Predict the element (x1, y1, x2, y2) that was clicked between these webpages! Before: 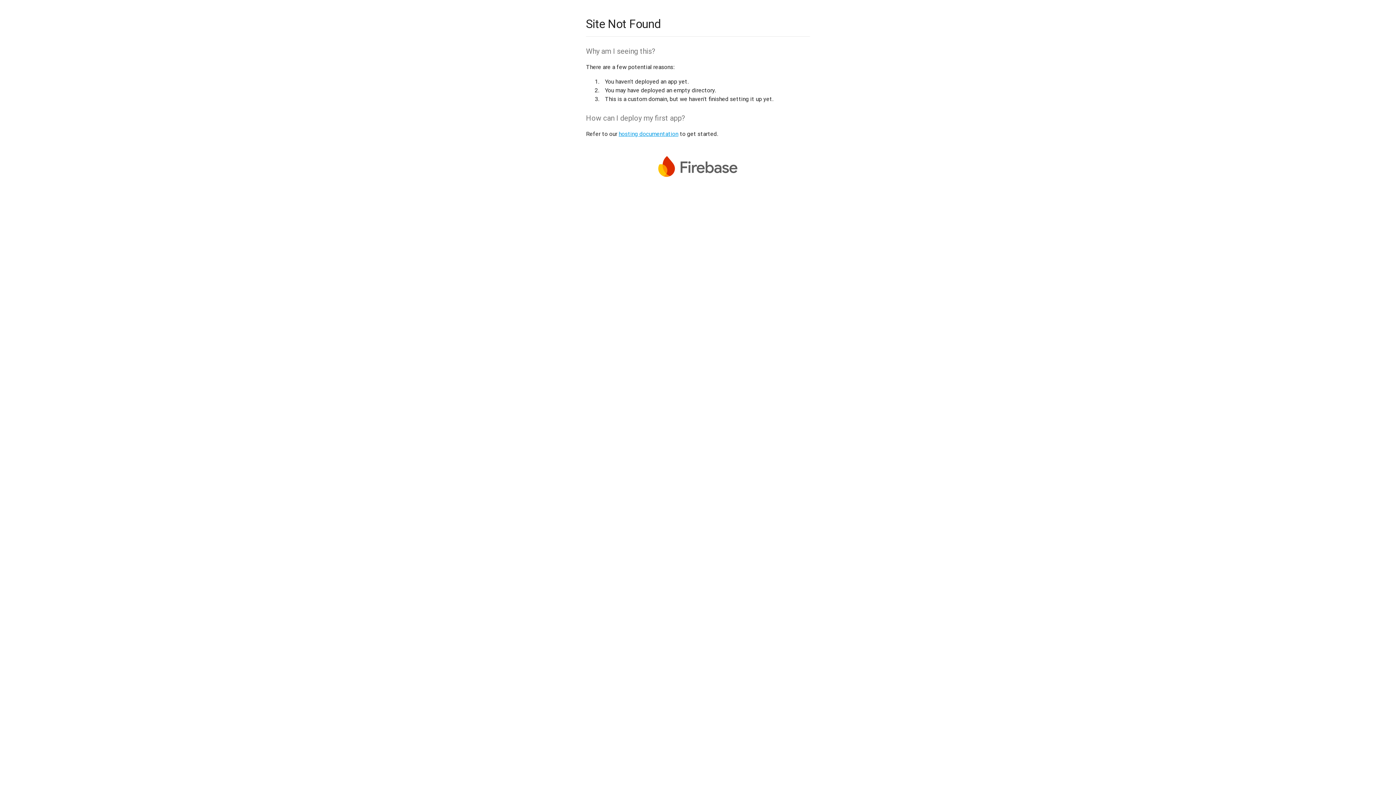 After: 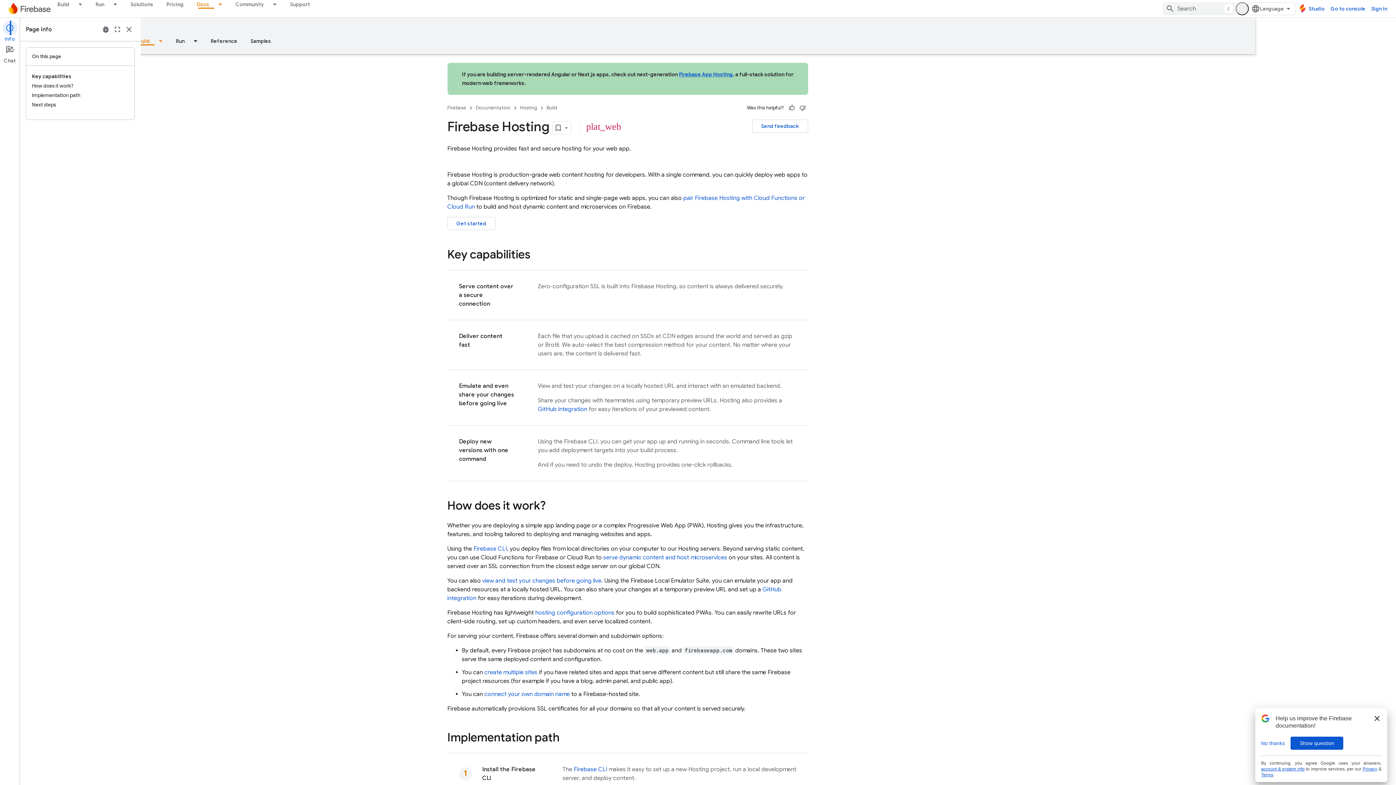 Action: label: hosting documentation bbox: (618, 130, 678, 137)